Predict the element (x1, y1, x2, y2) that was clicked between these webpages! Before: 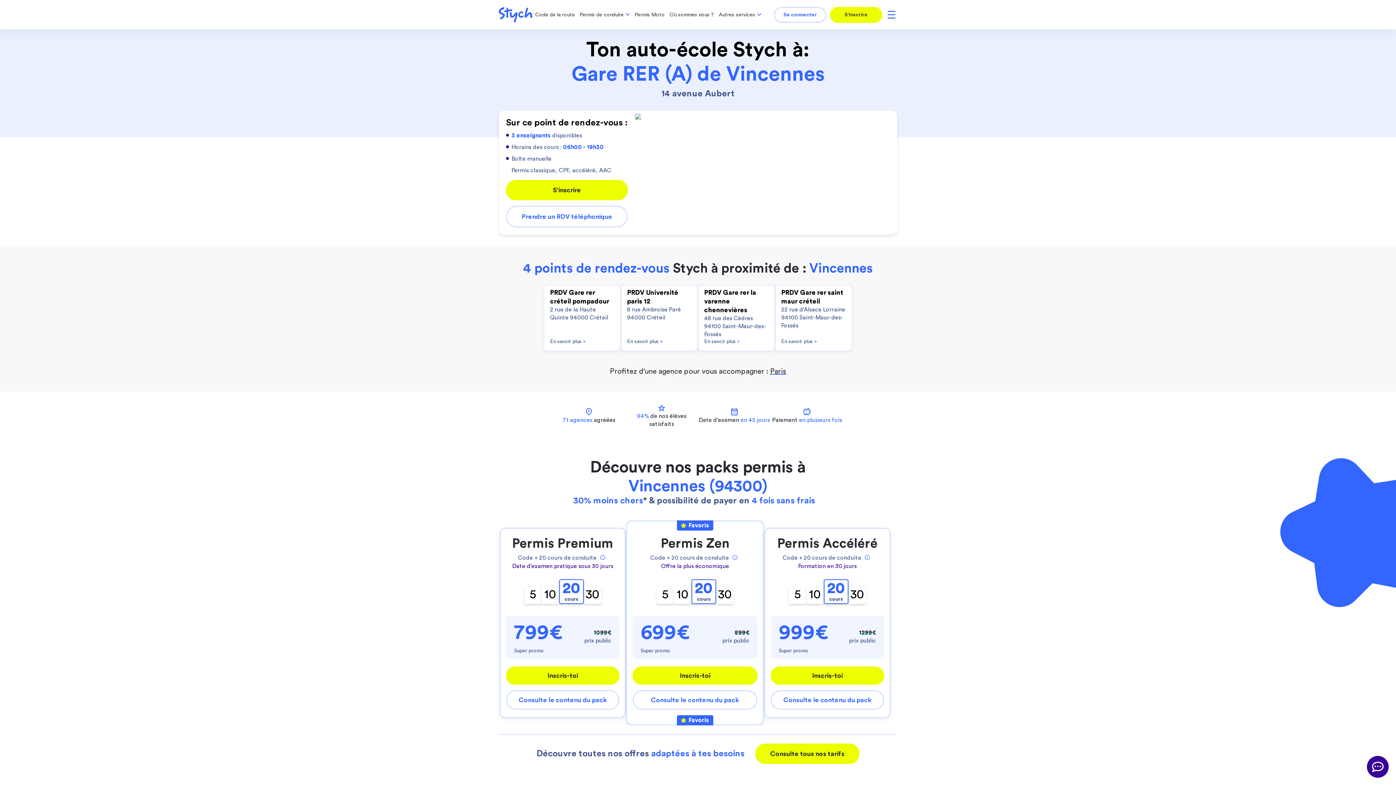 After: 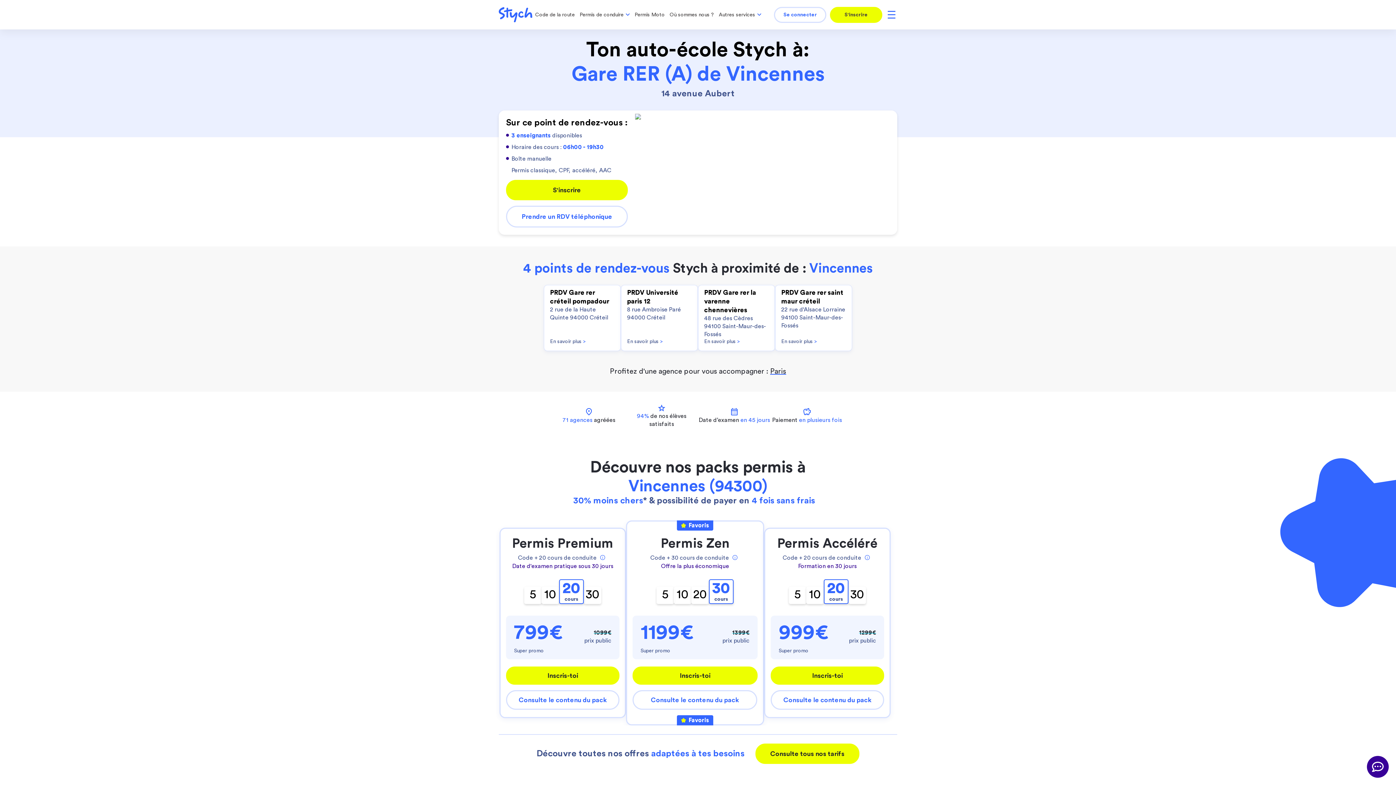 Action: label: 30 bbox: (716, 586, 733, 604)